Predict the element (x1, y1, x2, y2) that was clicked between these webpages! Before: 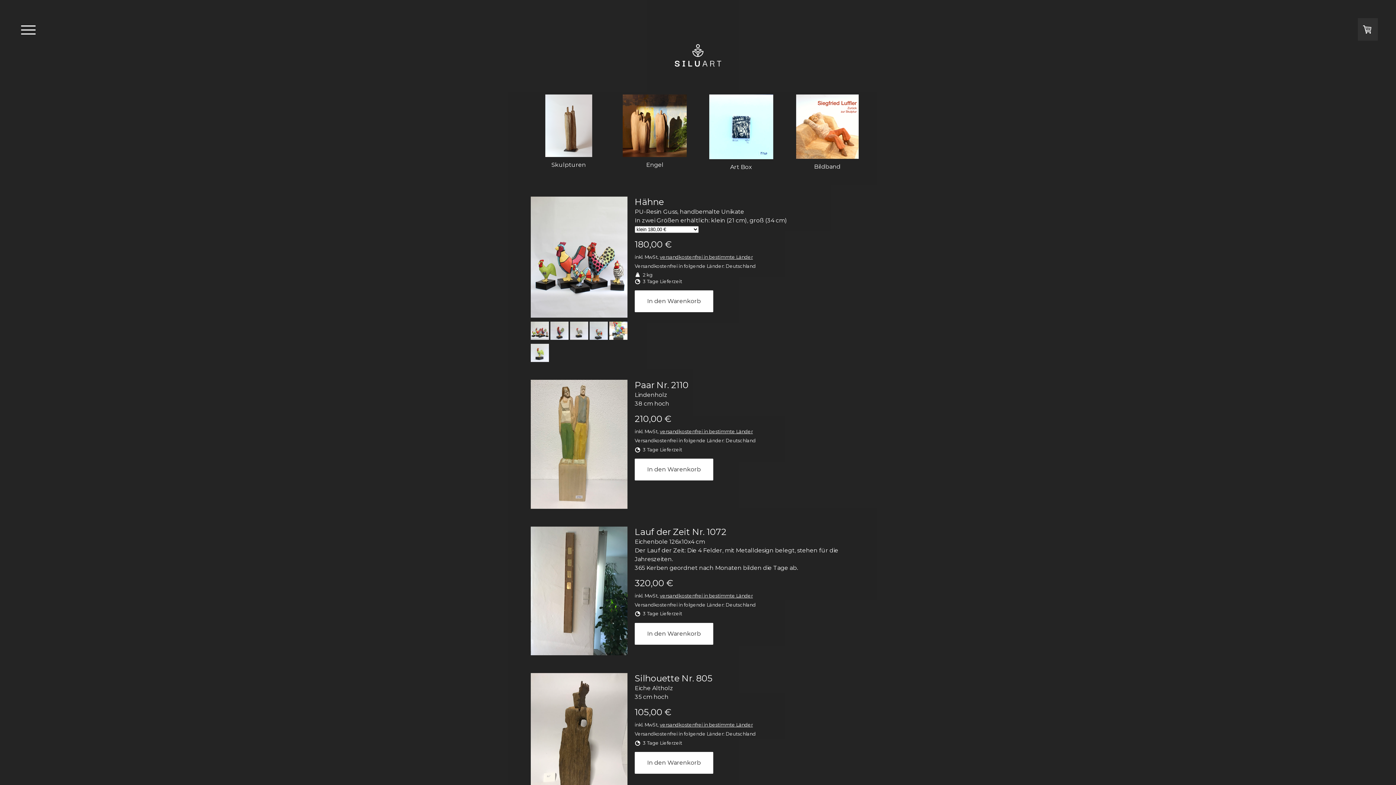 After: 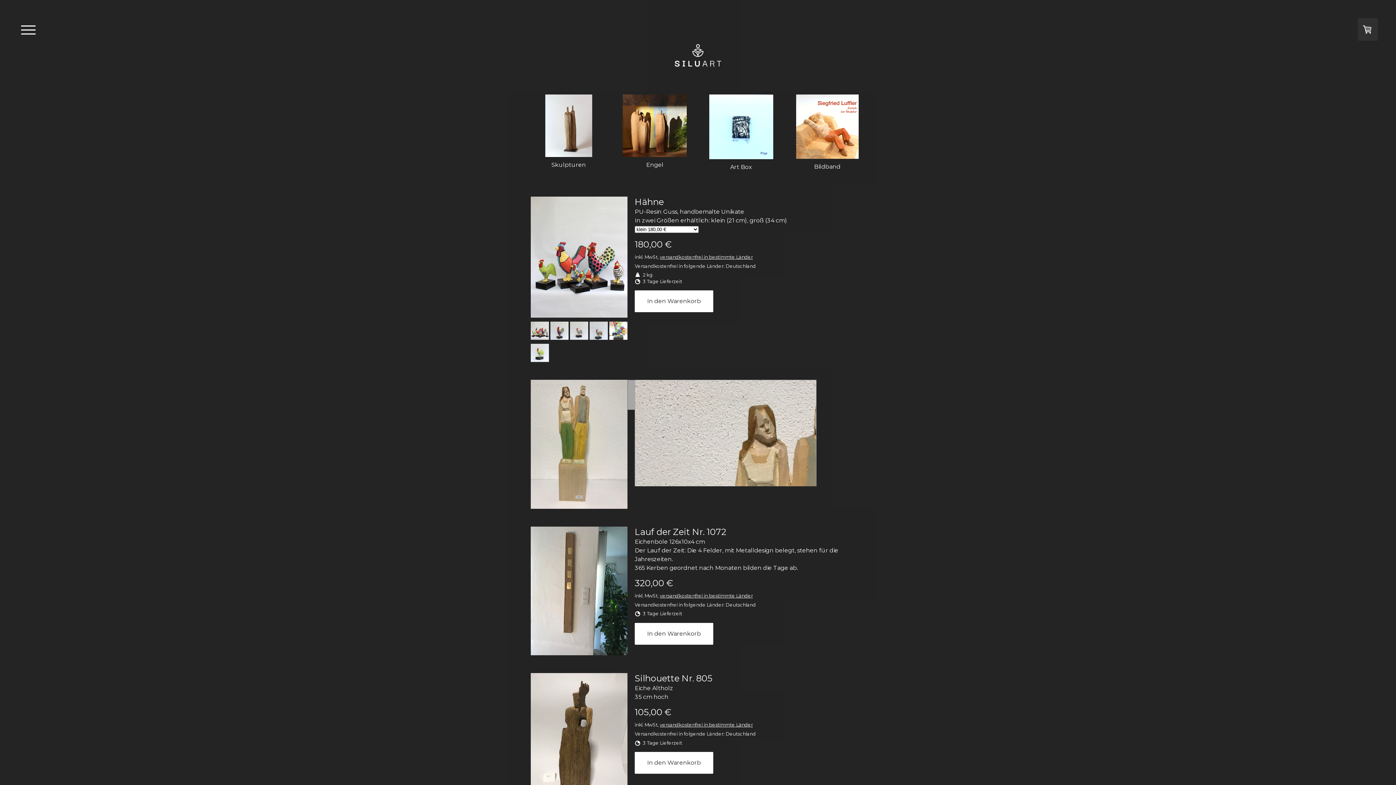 Action: bbox: (530, 380, 627, 511)